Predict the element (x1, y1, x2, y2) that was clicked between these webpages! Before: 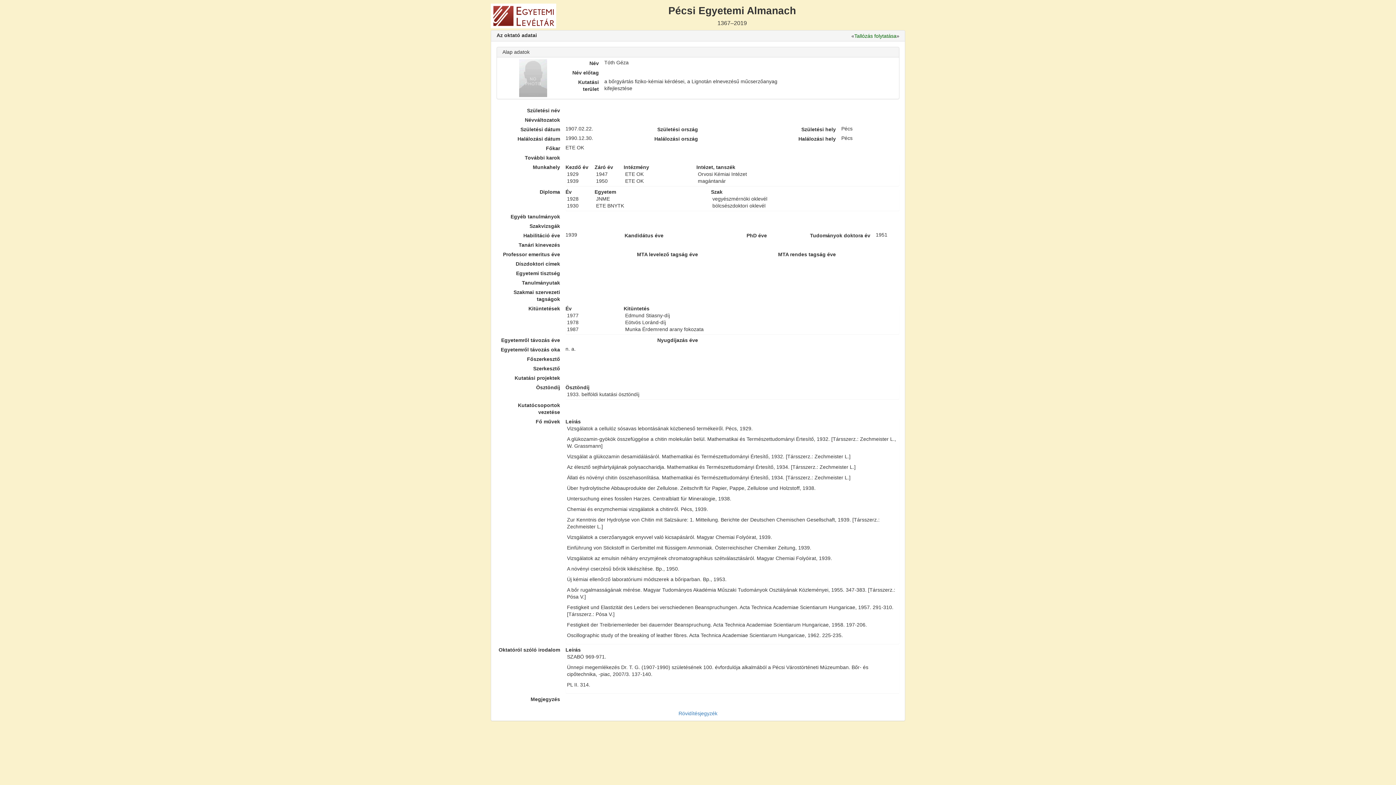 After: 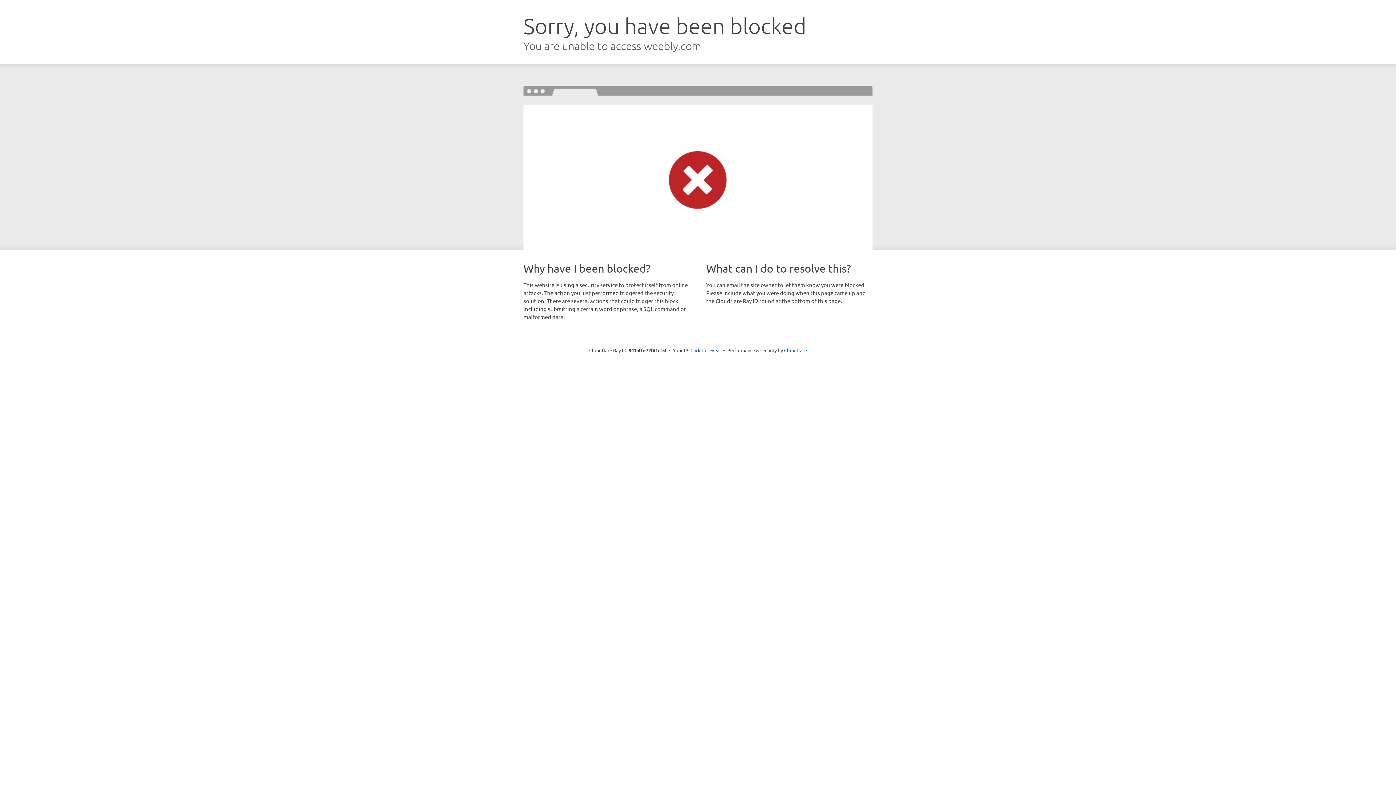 Action: label: Tallózás folytatása bbox: (854, 33, 896, 39)